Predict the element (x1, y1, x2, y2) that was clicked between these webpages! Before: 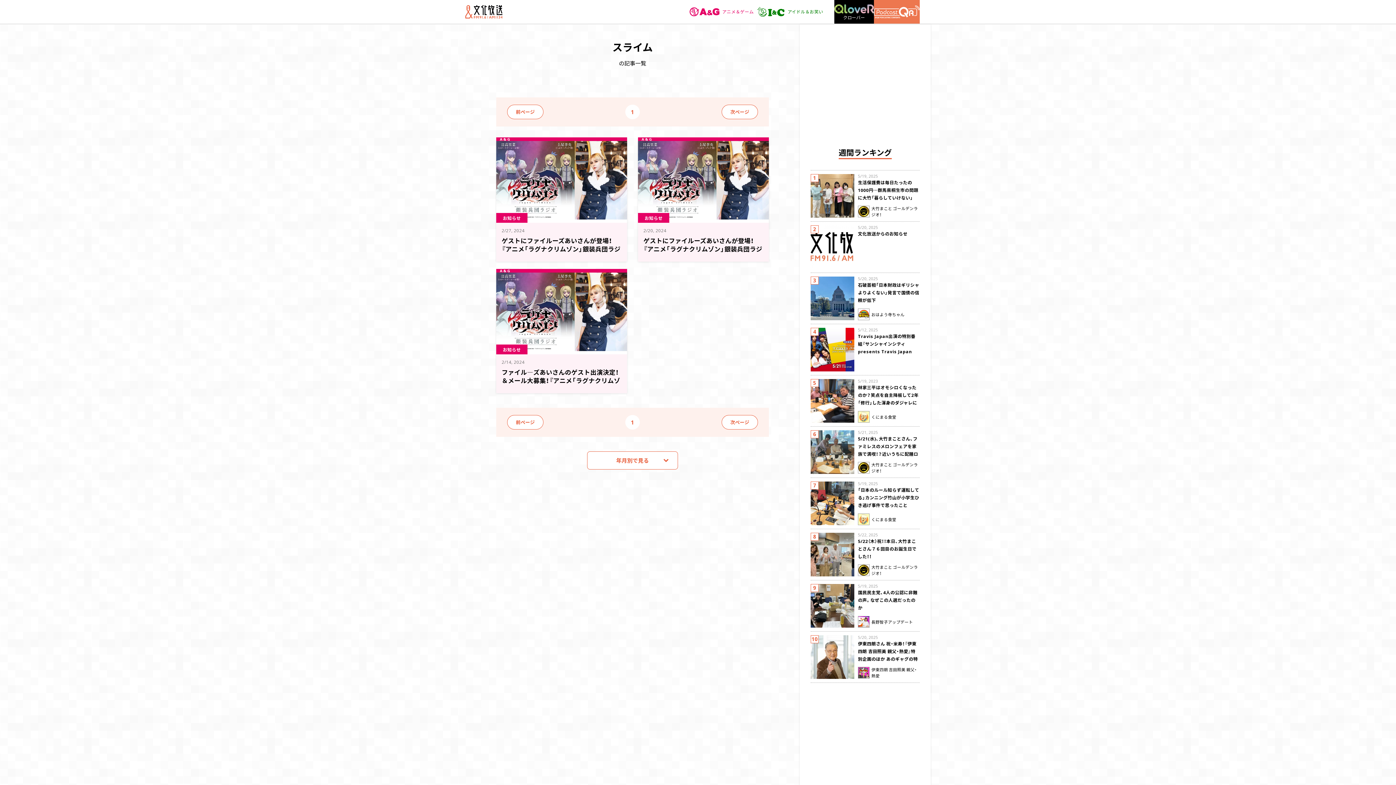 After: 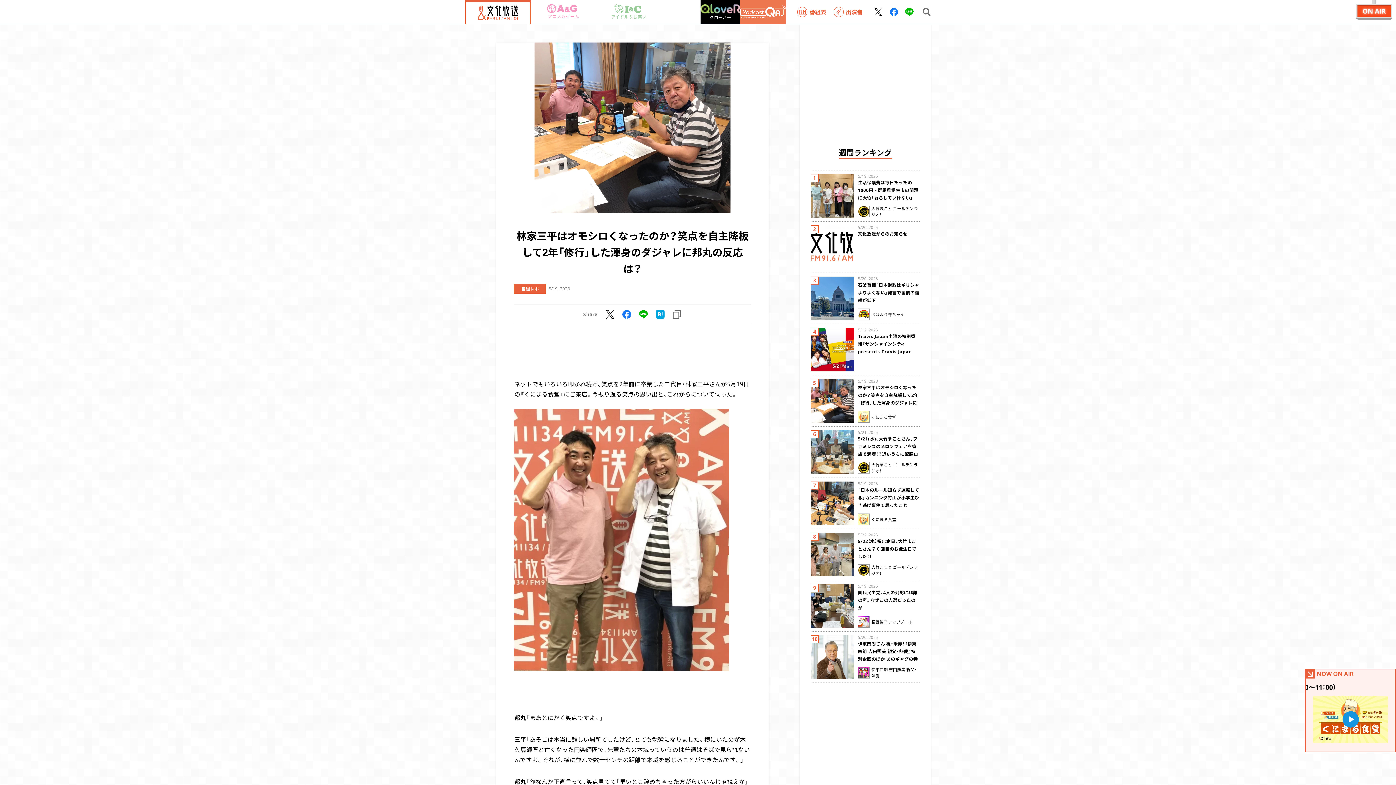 Action: bbox: (810, 379, 854, 422)